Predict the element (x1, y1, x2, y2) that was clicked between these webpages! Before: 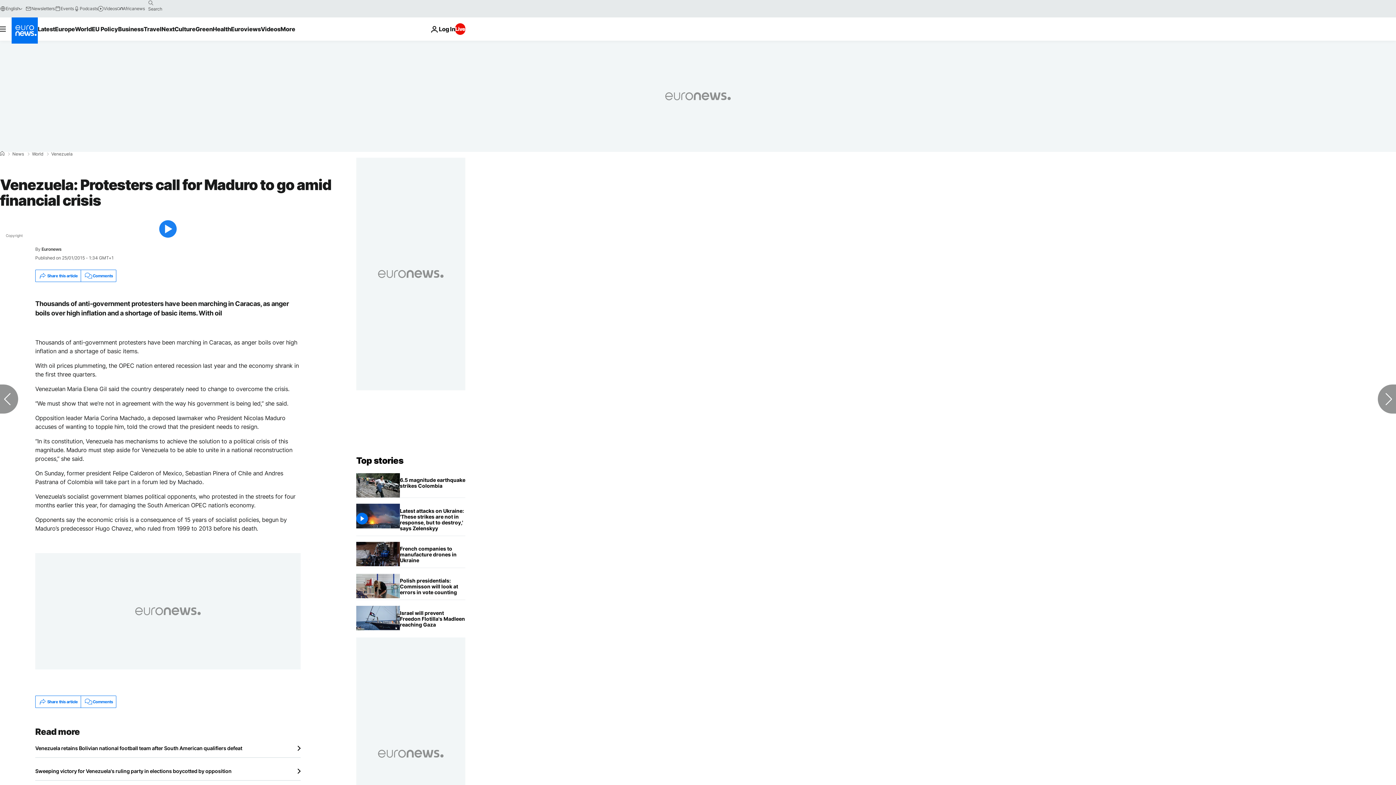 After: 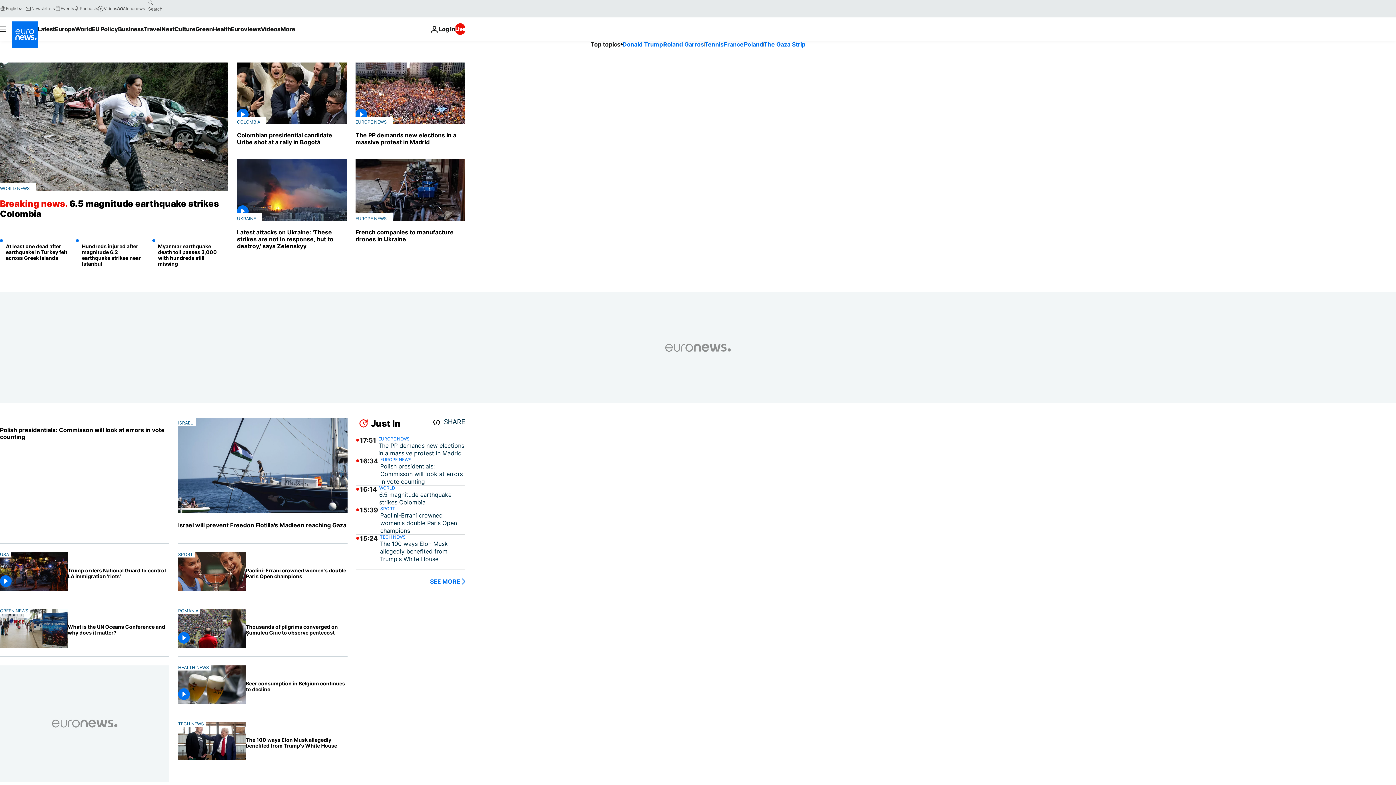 Action: label: Go to the Homepage bbox: (11, 17, 37, 43)